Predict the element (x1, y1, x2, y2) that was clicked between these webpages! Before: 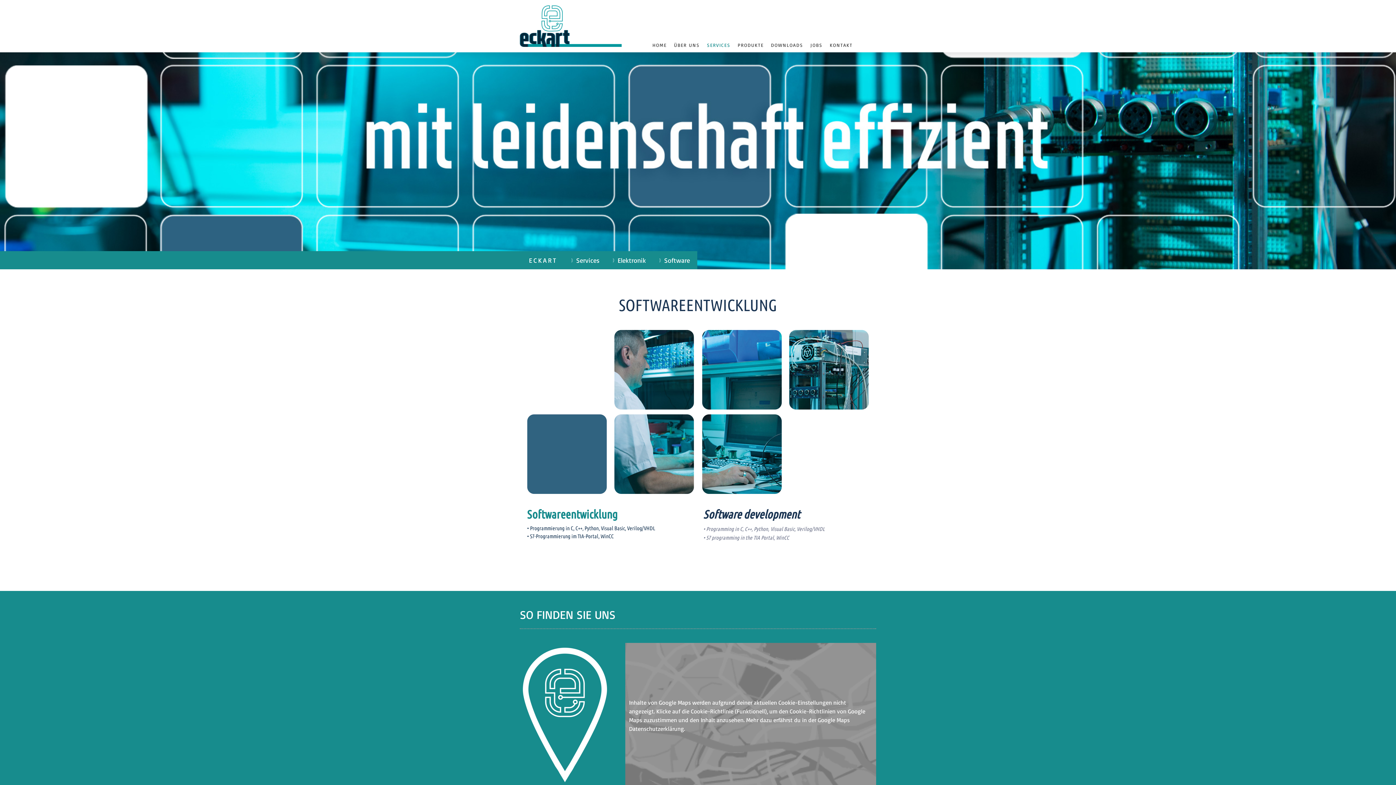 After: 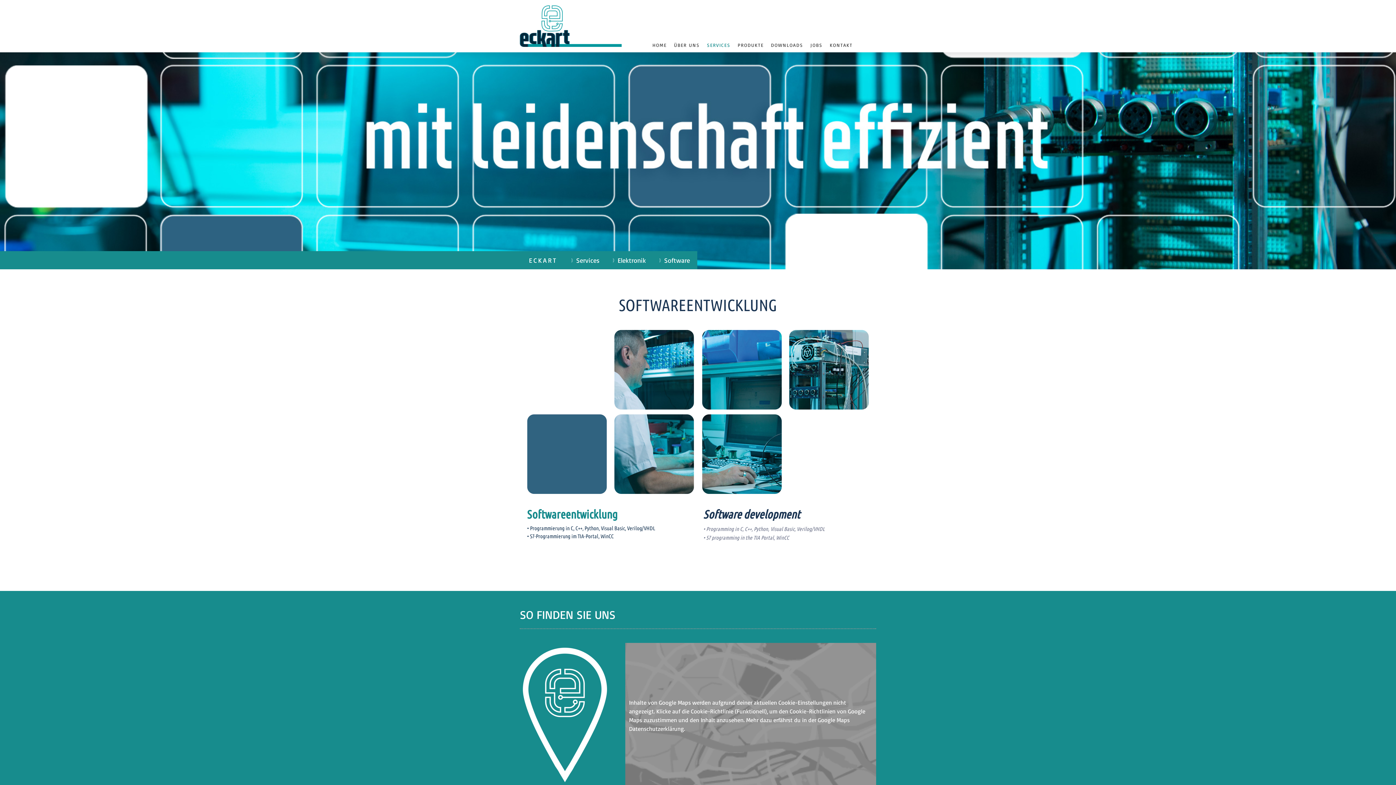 Action: label: Software bbox: (653, 251, 697, 269)